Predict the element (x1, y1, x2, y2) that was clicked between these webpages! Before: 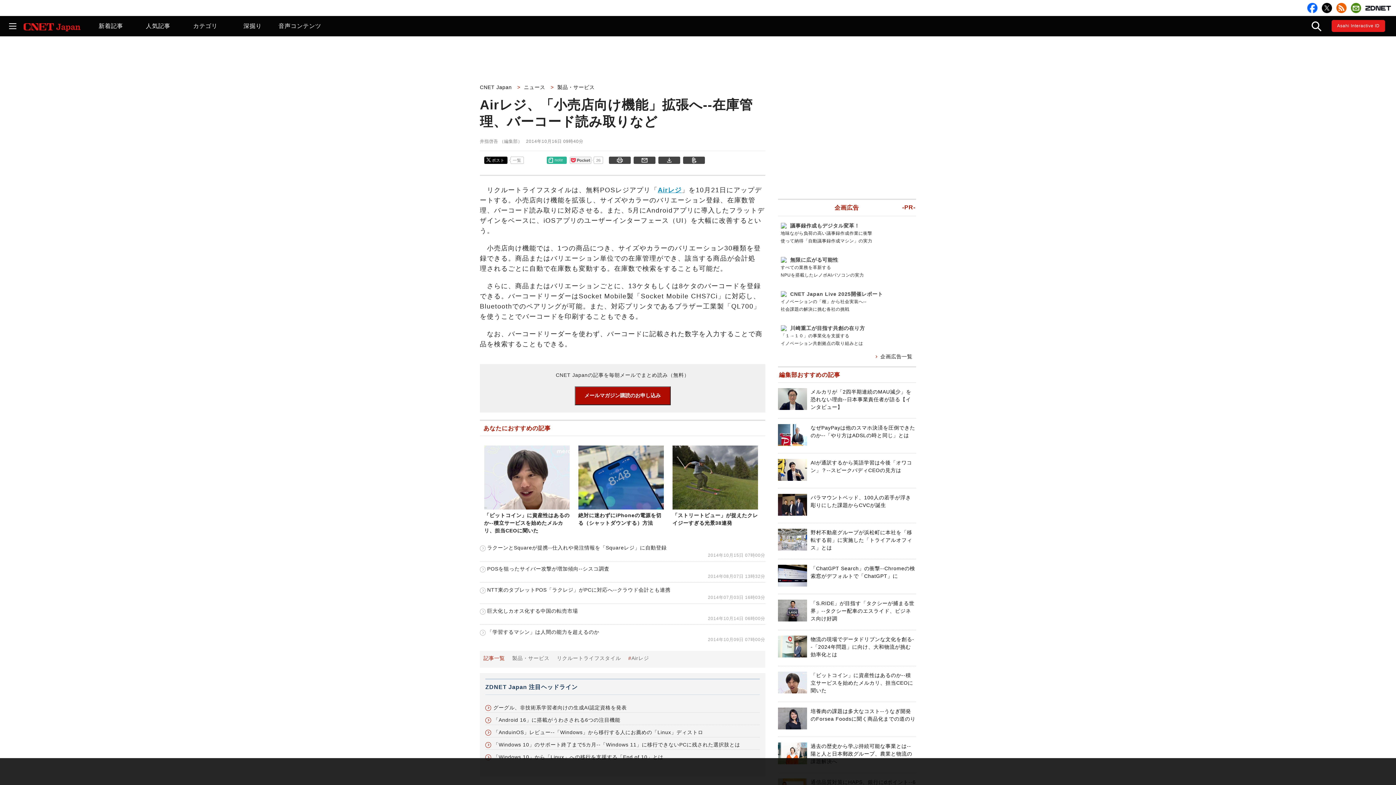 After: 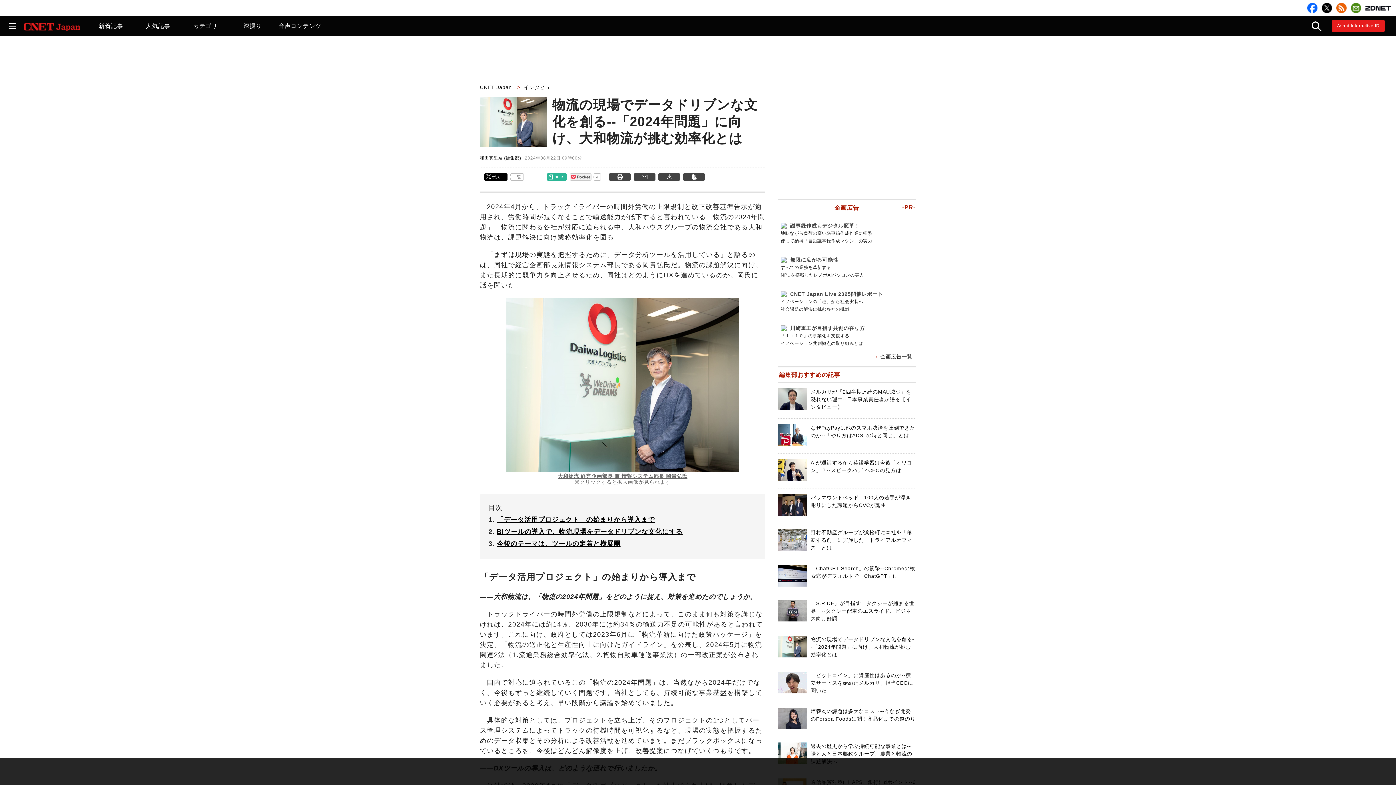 Action: label: 物流の現場でデータドリブンな文化を創る--「2024年問題」に向け、大和物流が挑む効率化とは bbox: (810, 636, 914, 657)